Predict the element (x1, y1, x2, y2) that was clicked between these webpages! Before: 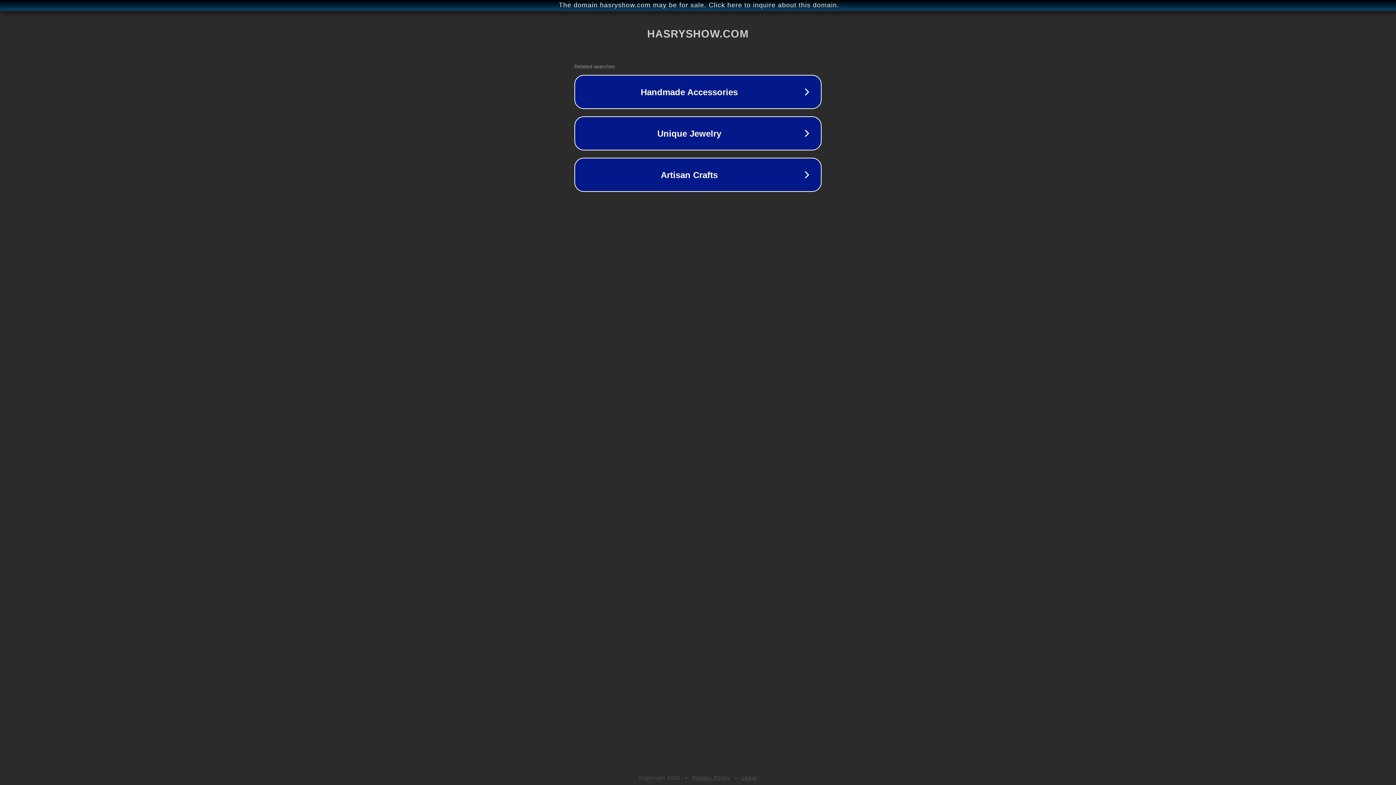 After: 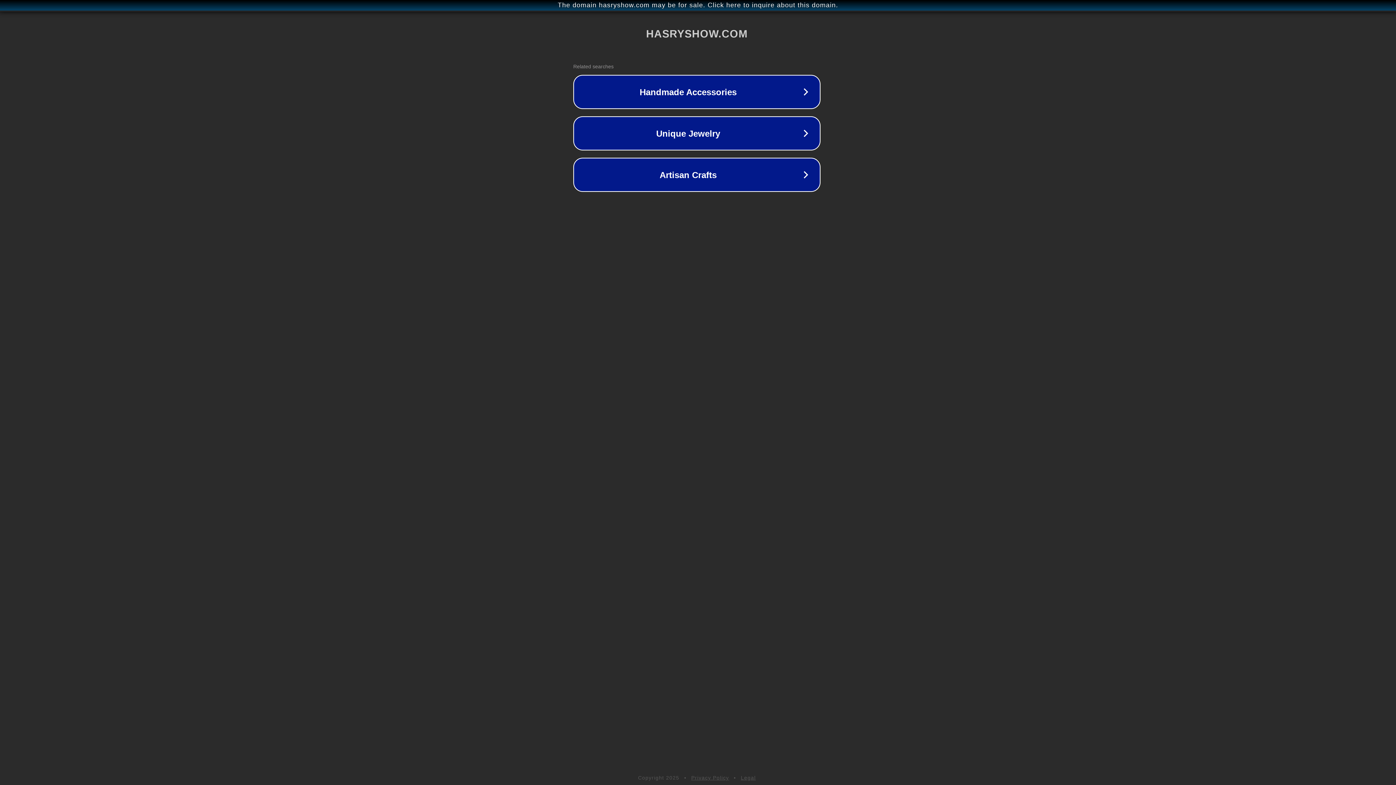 Action: label: The domain hasryshow.com may be for sale. Click here to inquire about this domain. bbox: (1, 1, 1397, 9)